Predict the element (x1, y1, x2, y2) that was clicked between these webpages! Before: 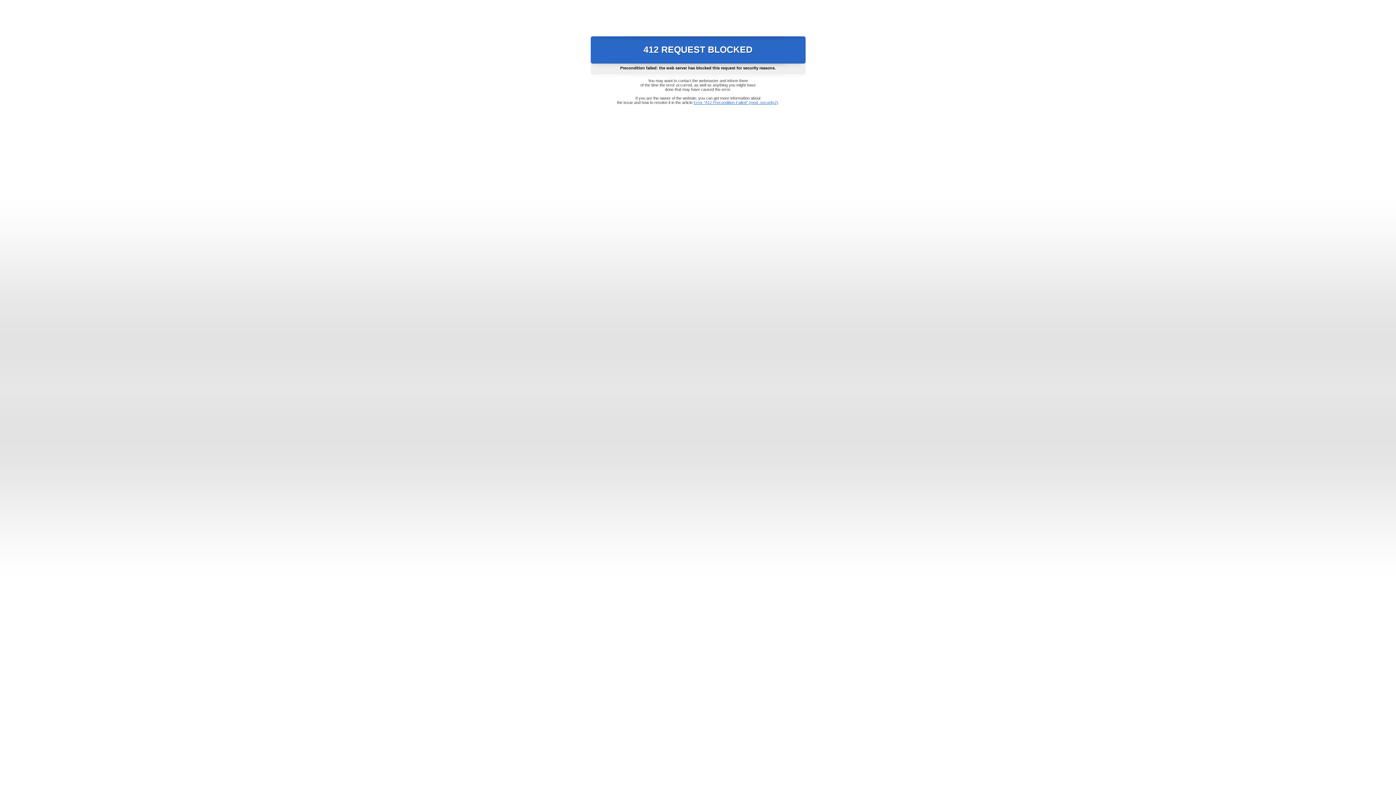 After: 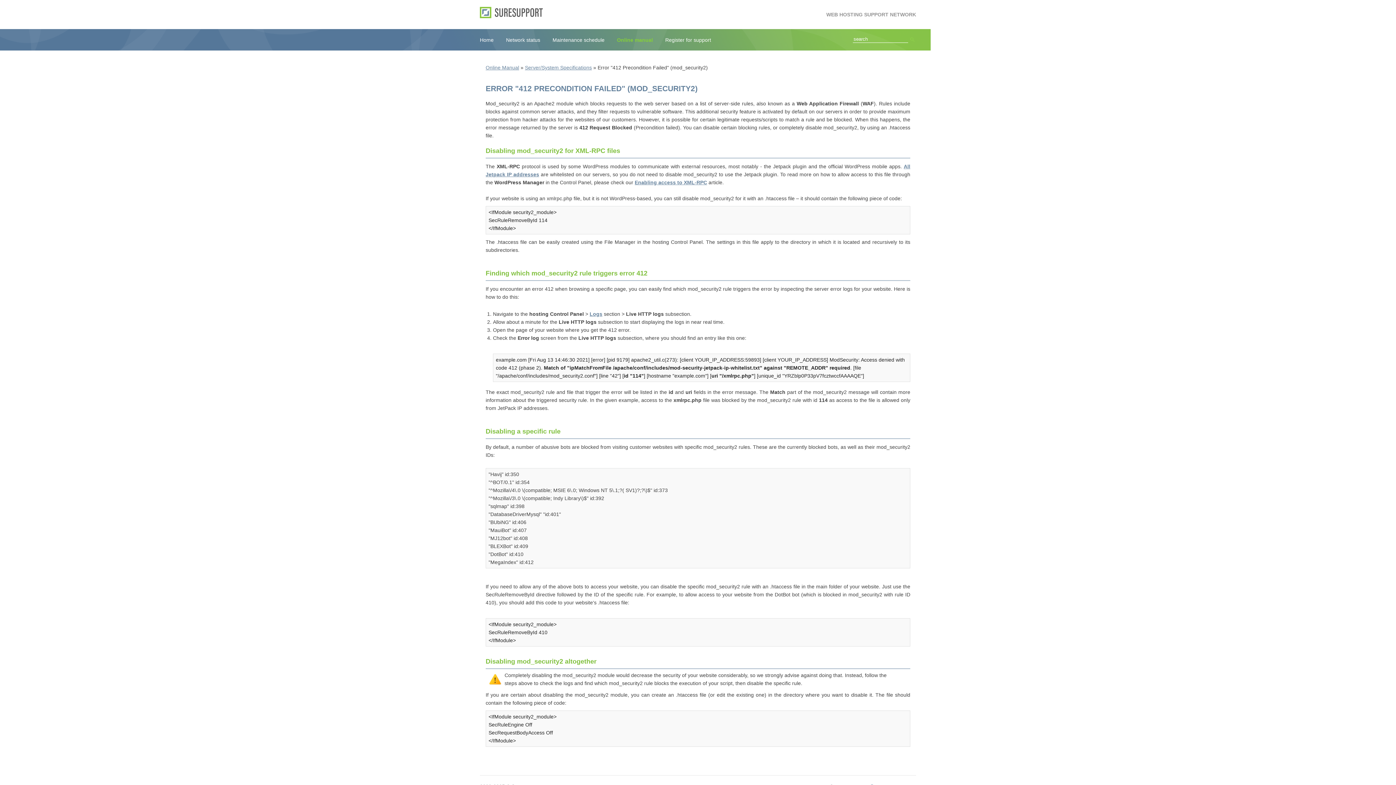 Action: bbox: (693, 100, 778, 104) label: Error "412 Precondition Failed" (mod_security2)